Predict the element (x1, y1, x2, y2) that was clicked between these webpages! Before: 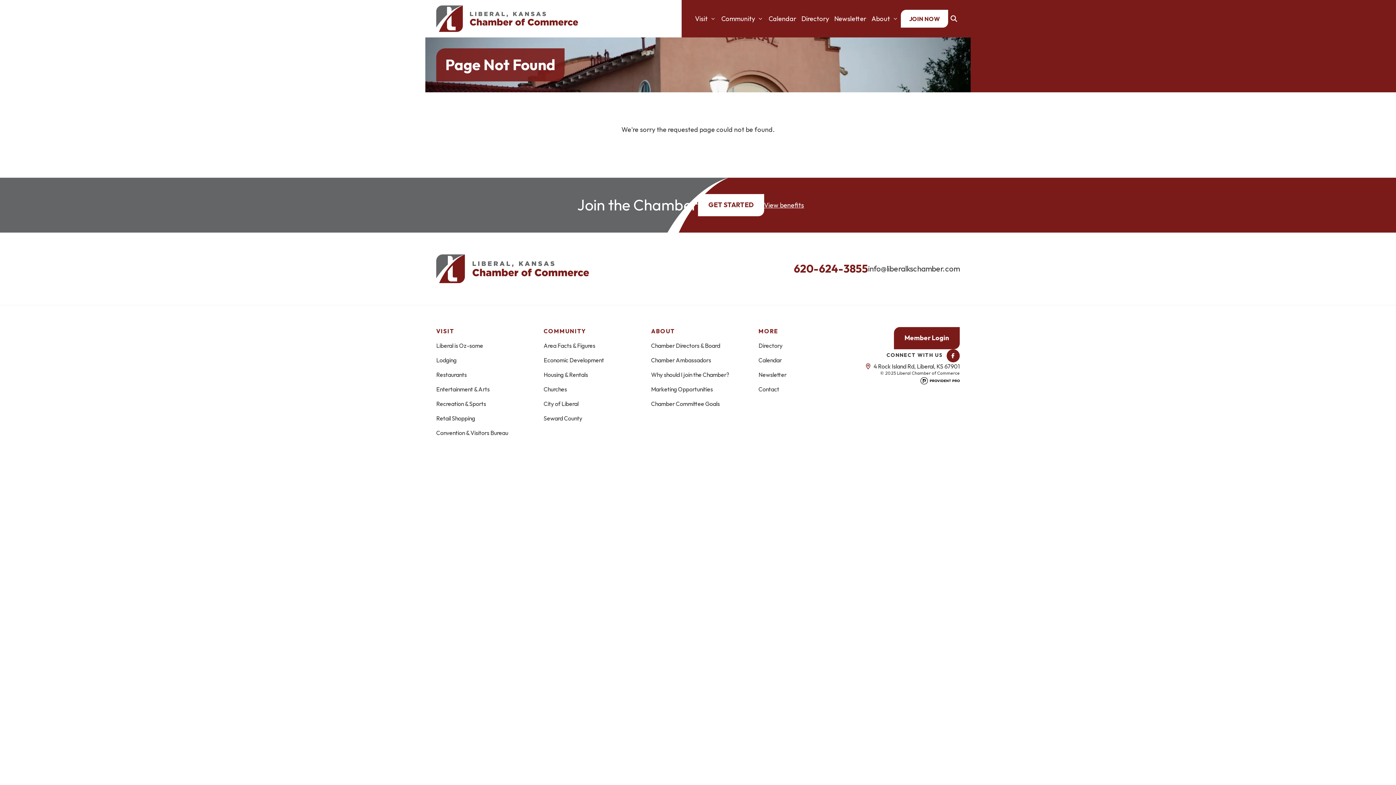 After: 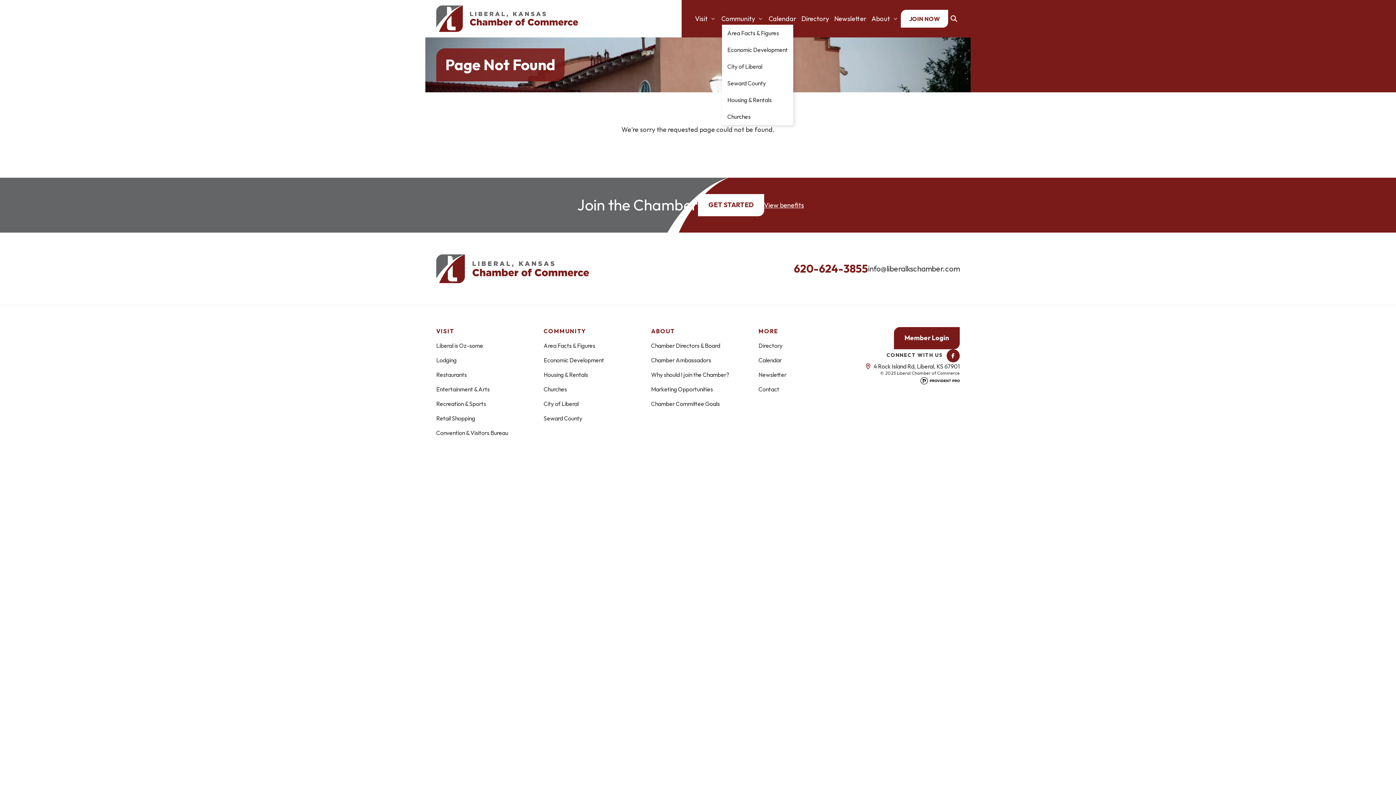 Action: bbox: (718, 12, 766, 24) label: Community